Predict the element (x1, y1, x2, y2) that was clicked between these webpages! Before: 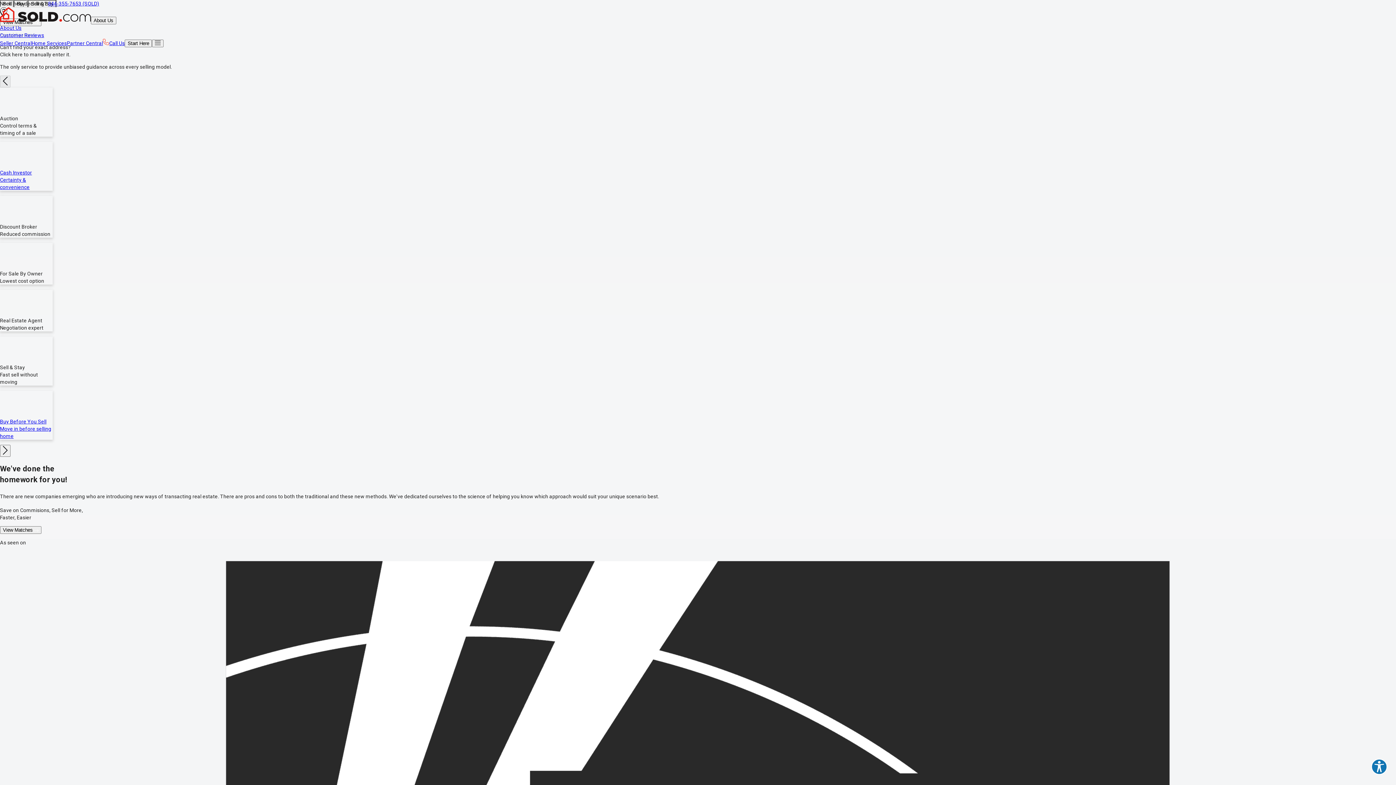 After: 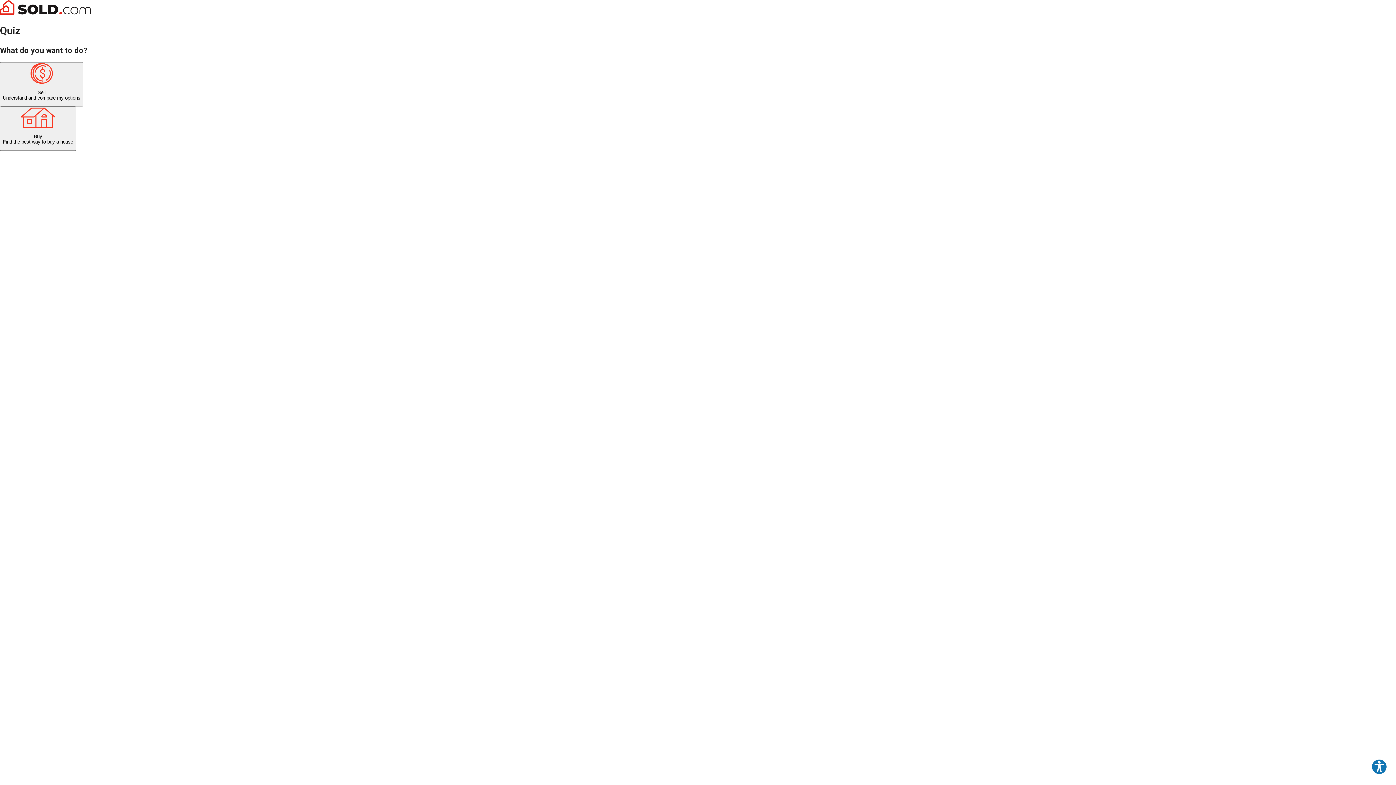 Action: bbox: (124, 40, 152, 46) label: Start Here